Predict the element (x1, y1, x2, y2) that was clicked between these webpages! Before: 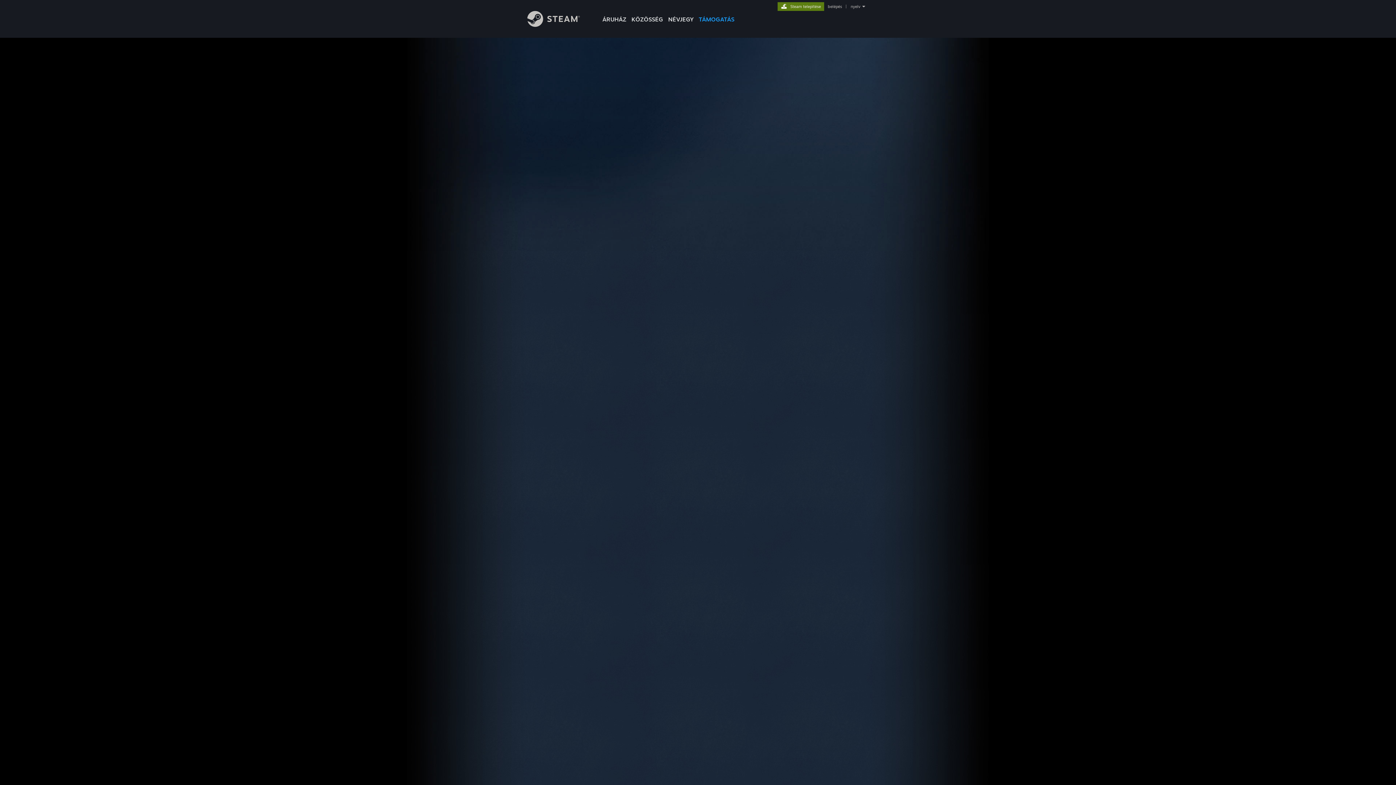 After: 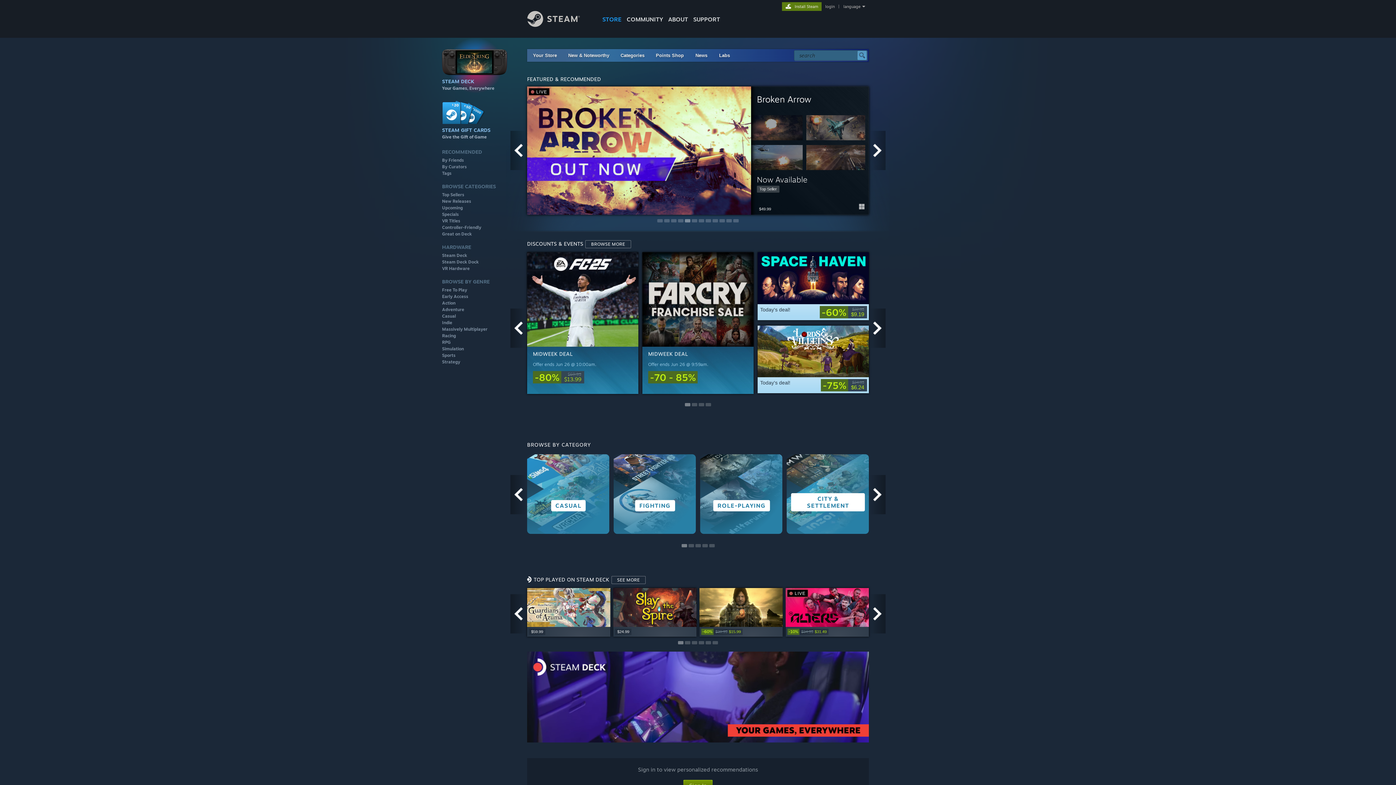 Action: label: Hivatkozás a Steam kezdőoldalhoz bbox: (527, 21, 591, 28)